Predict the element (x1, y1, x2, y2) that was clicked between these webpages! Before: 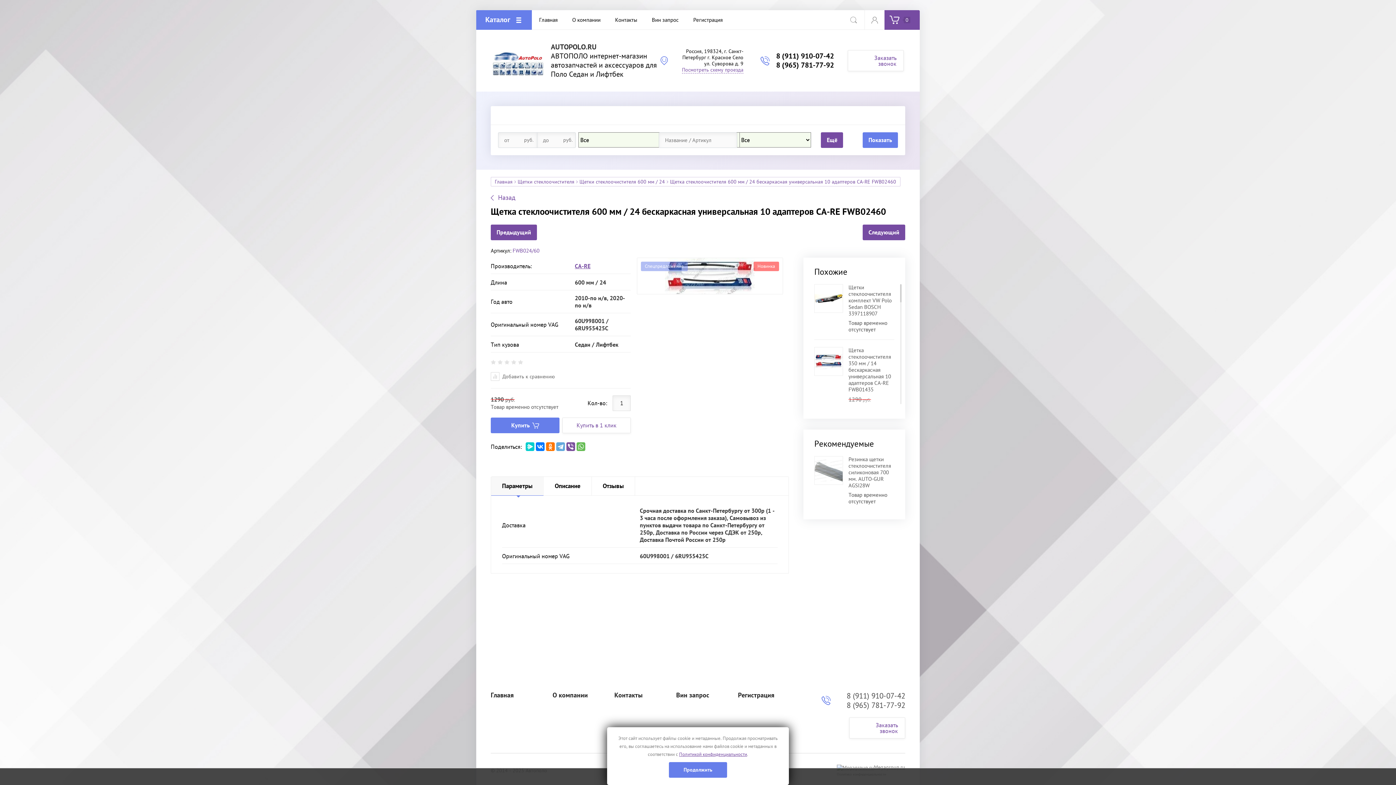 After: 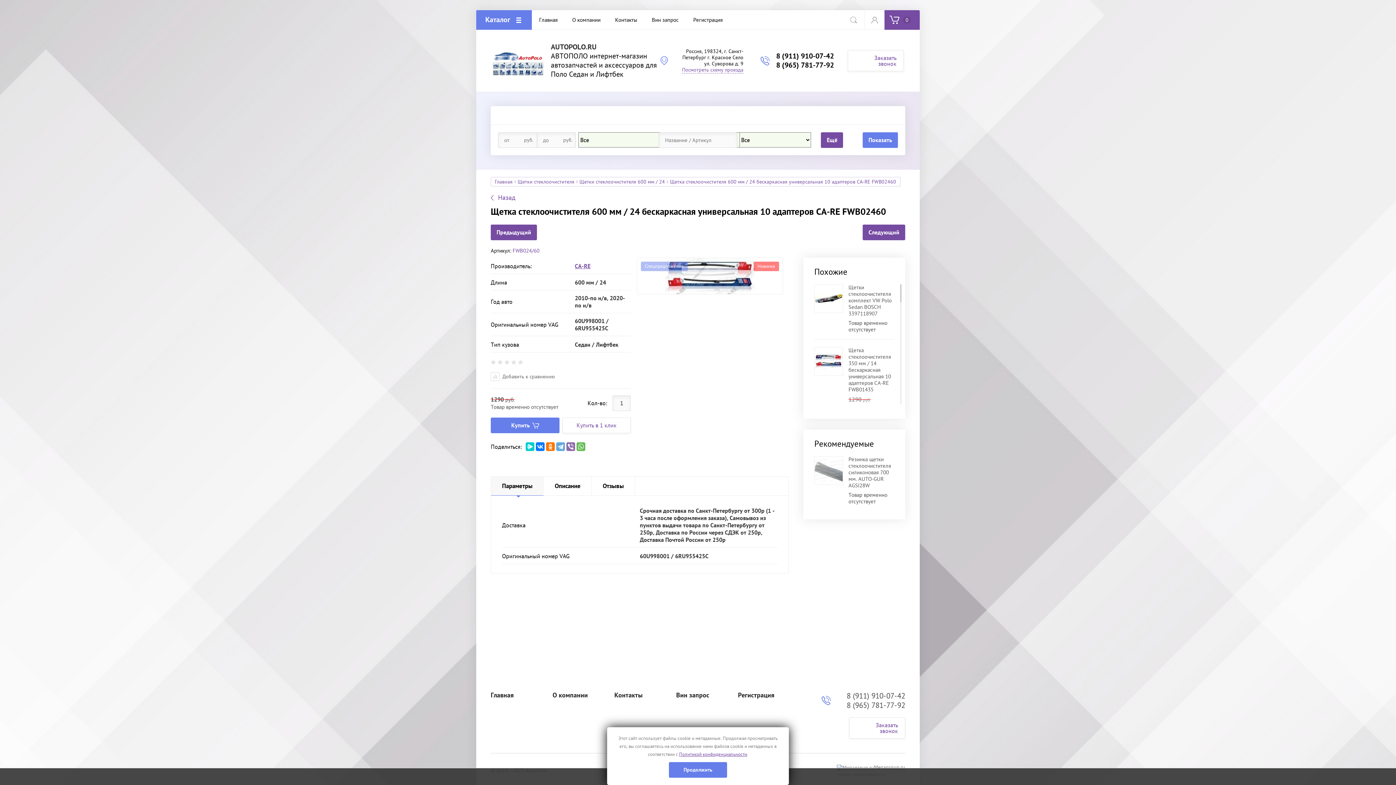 Action: bbox: (566, 442, 575, 451)